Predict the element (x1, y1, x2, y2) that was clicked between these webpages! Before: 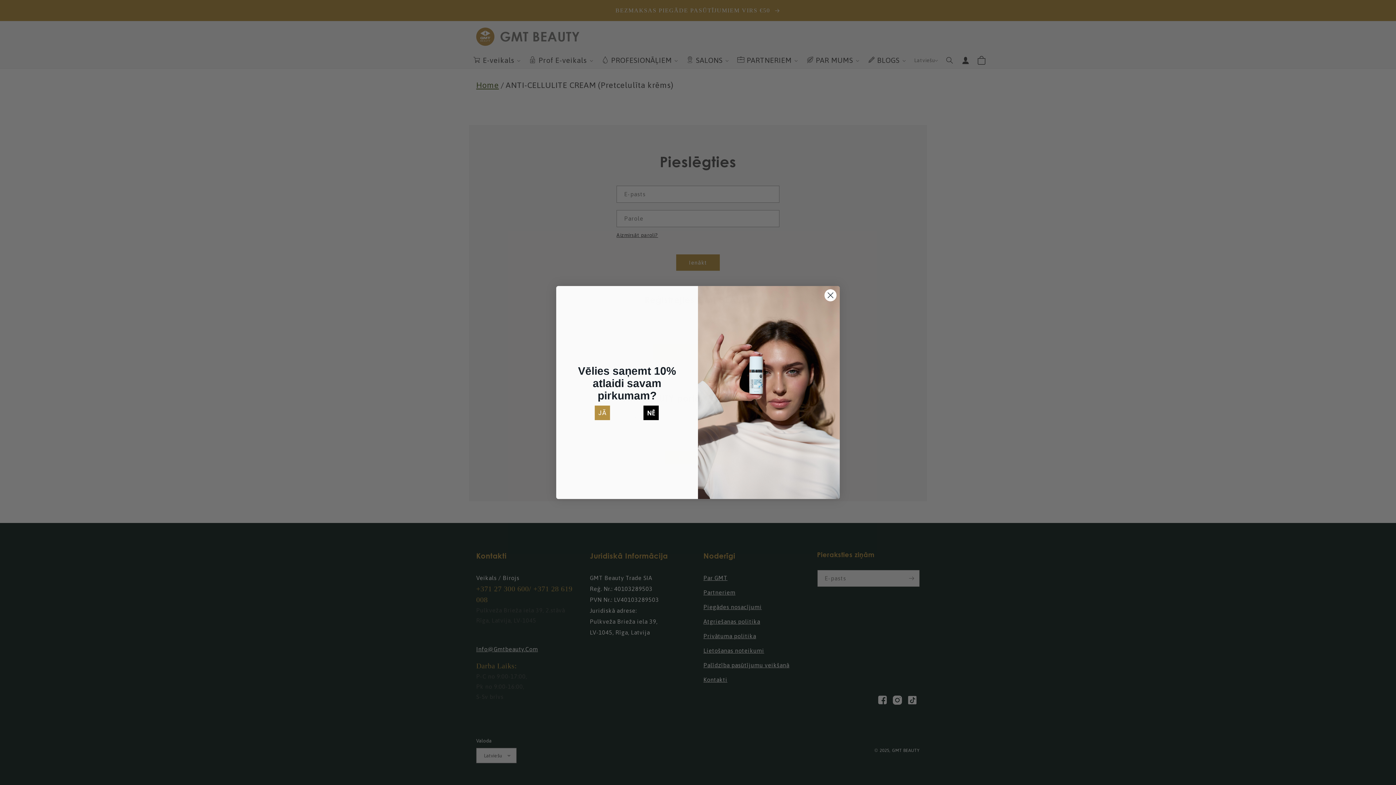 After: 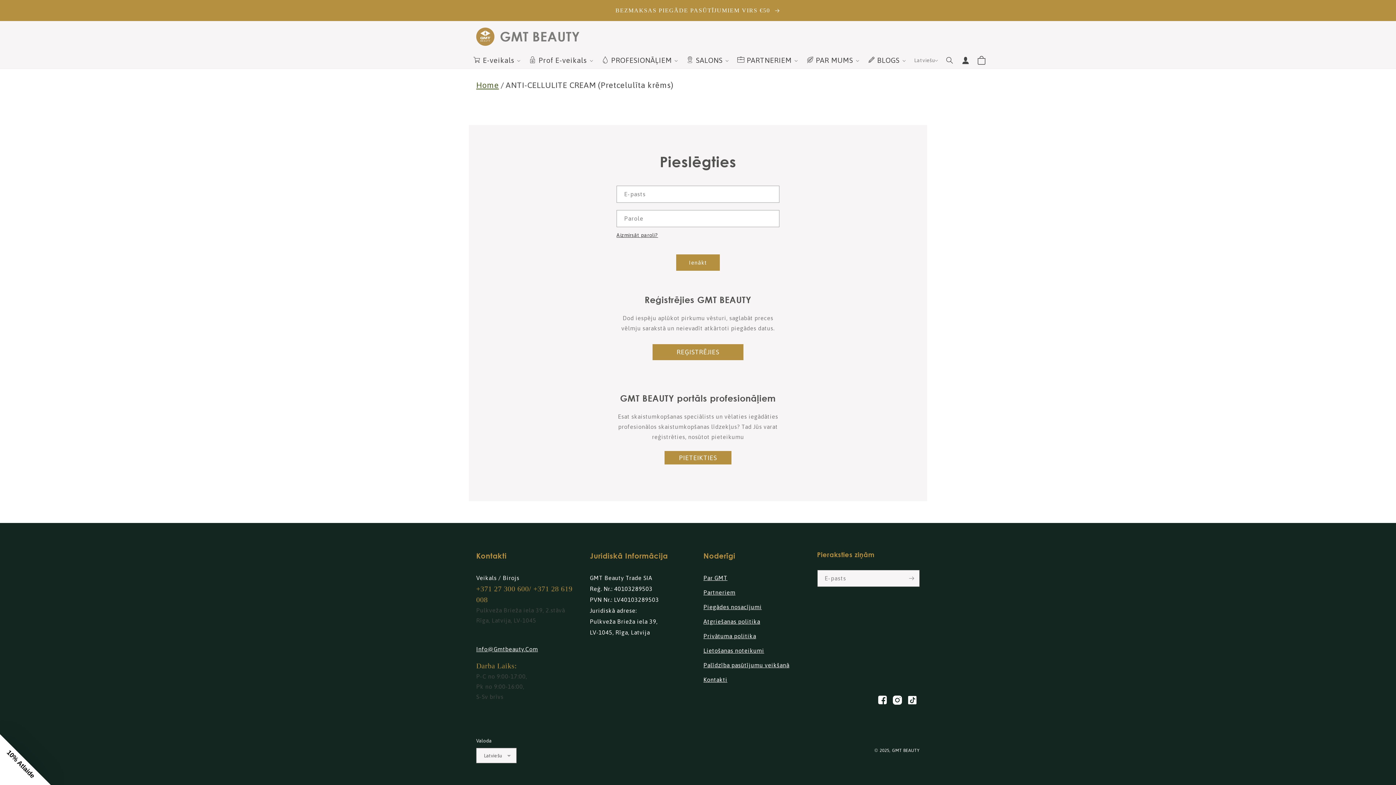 Action: bbox: (824, 289, 837, 301) label: Close dialog